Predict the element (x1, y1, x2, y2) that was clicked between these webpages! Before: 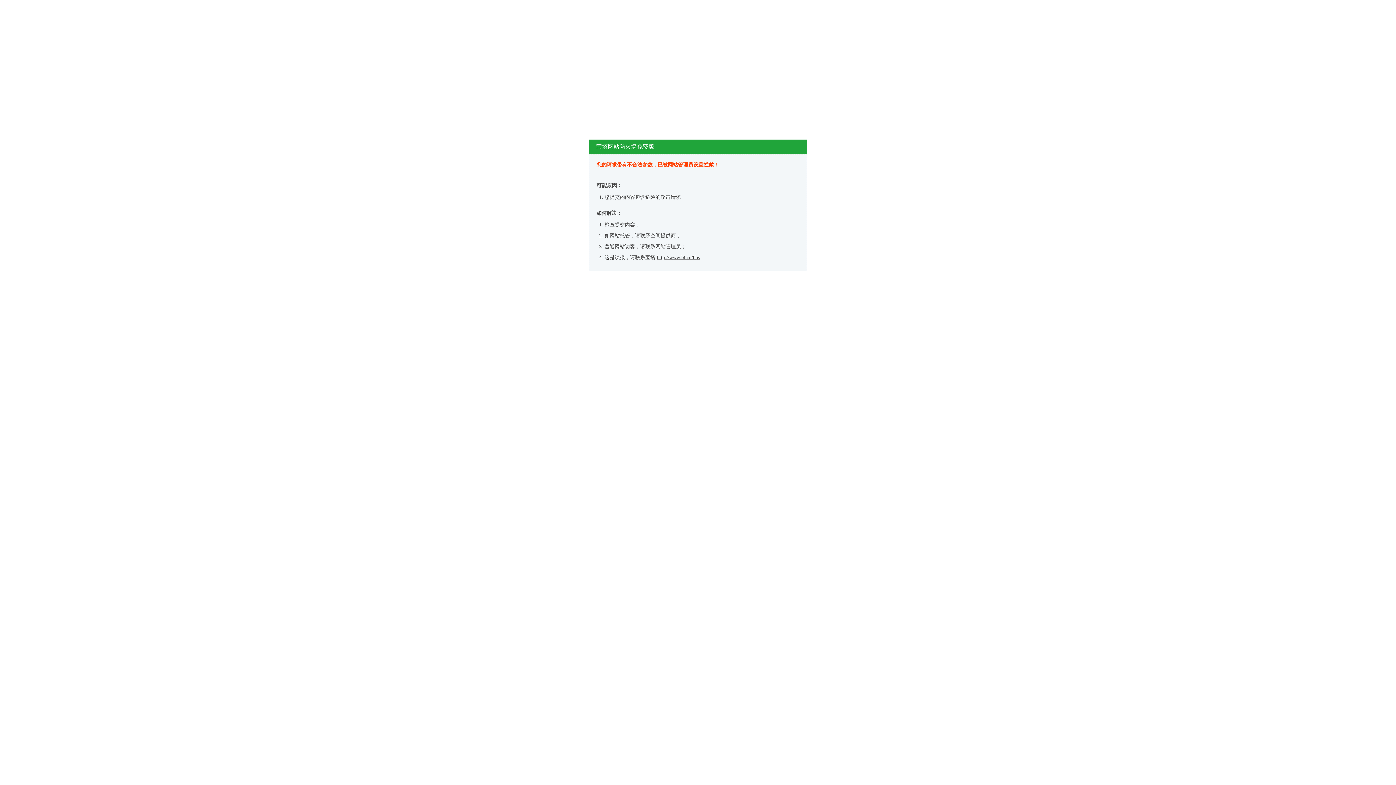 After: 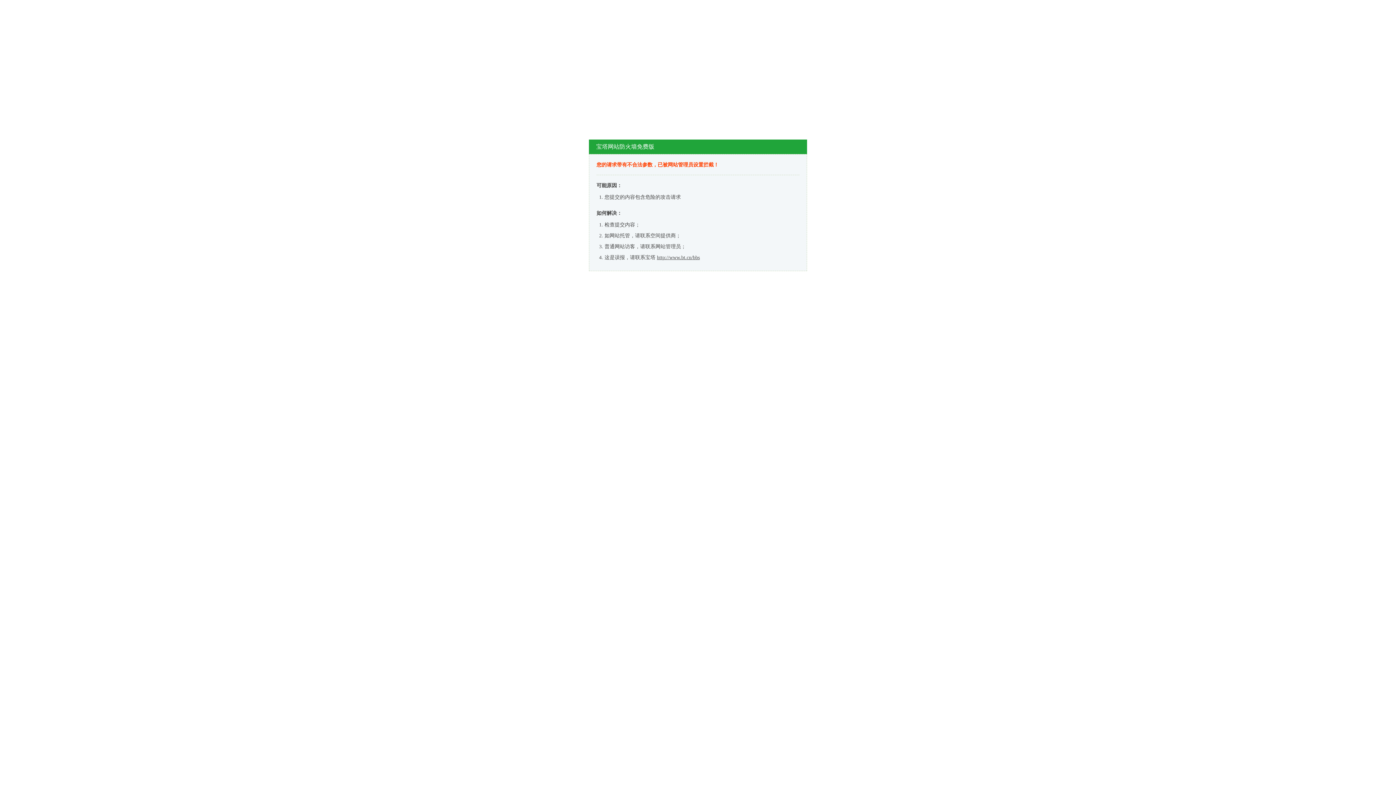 Action: bbox: (657, 254, 700, 260) label: http://www.bt.cn/bbs